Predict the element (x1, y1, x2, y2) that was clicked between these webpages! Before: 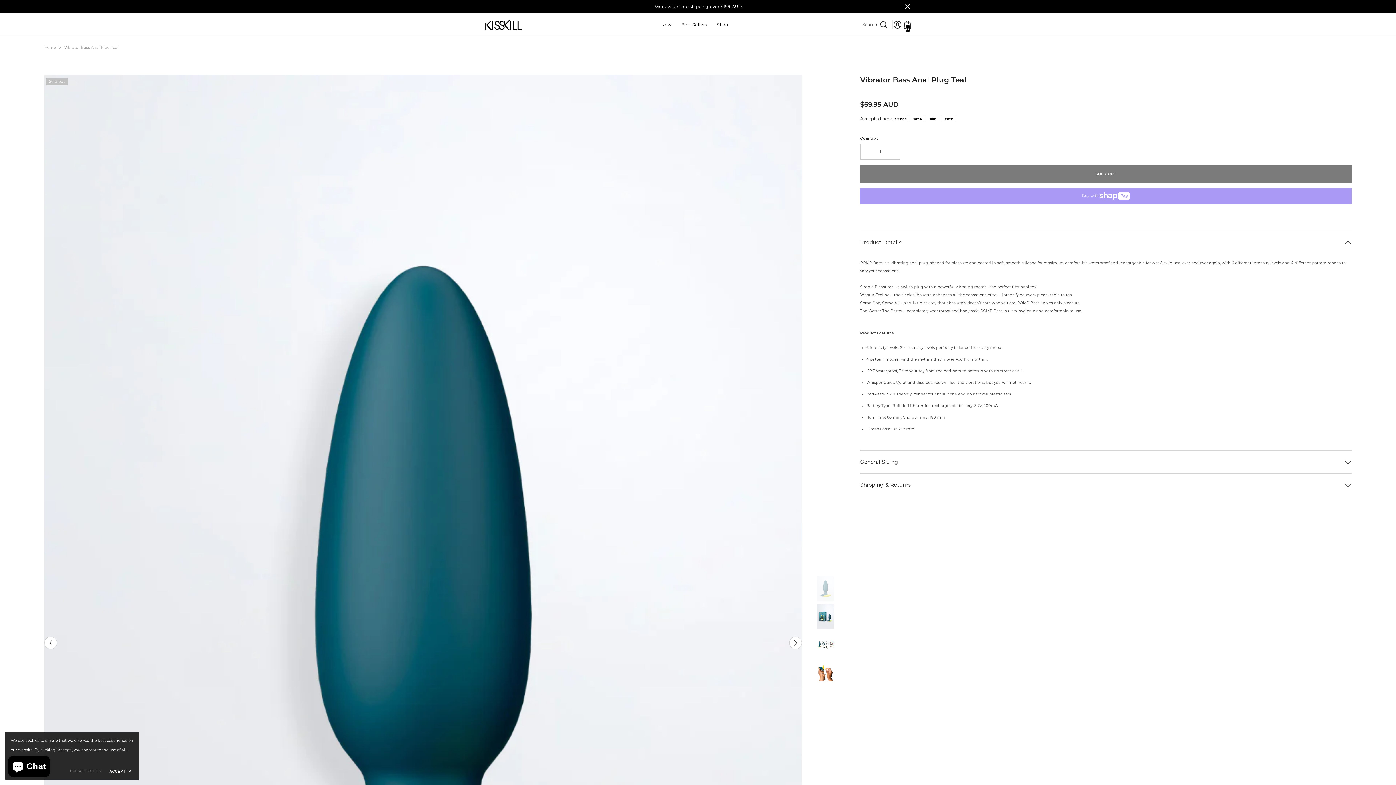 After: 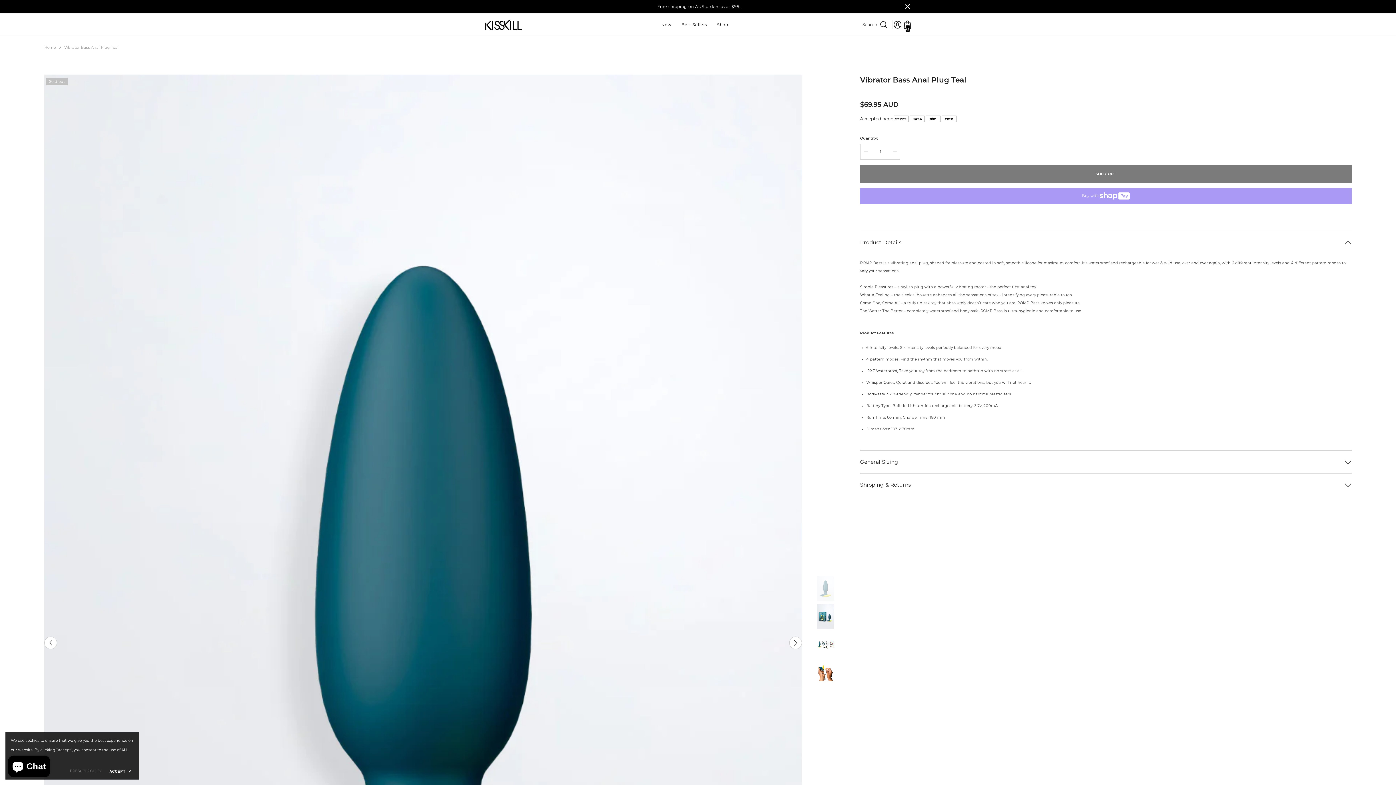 Action: bbox: (69, 767, 101, 775) label: PRIVACY POLICY